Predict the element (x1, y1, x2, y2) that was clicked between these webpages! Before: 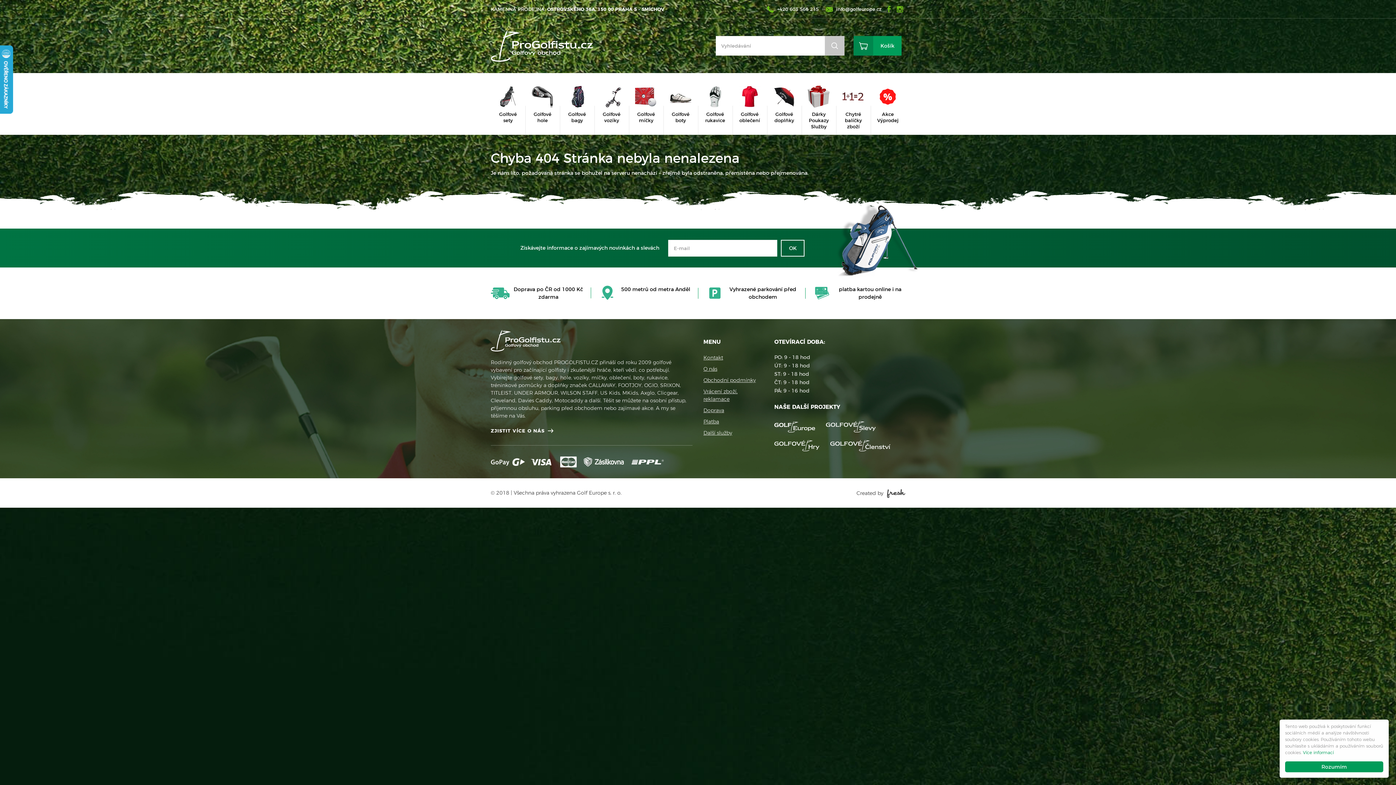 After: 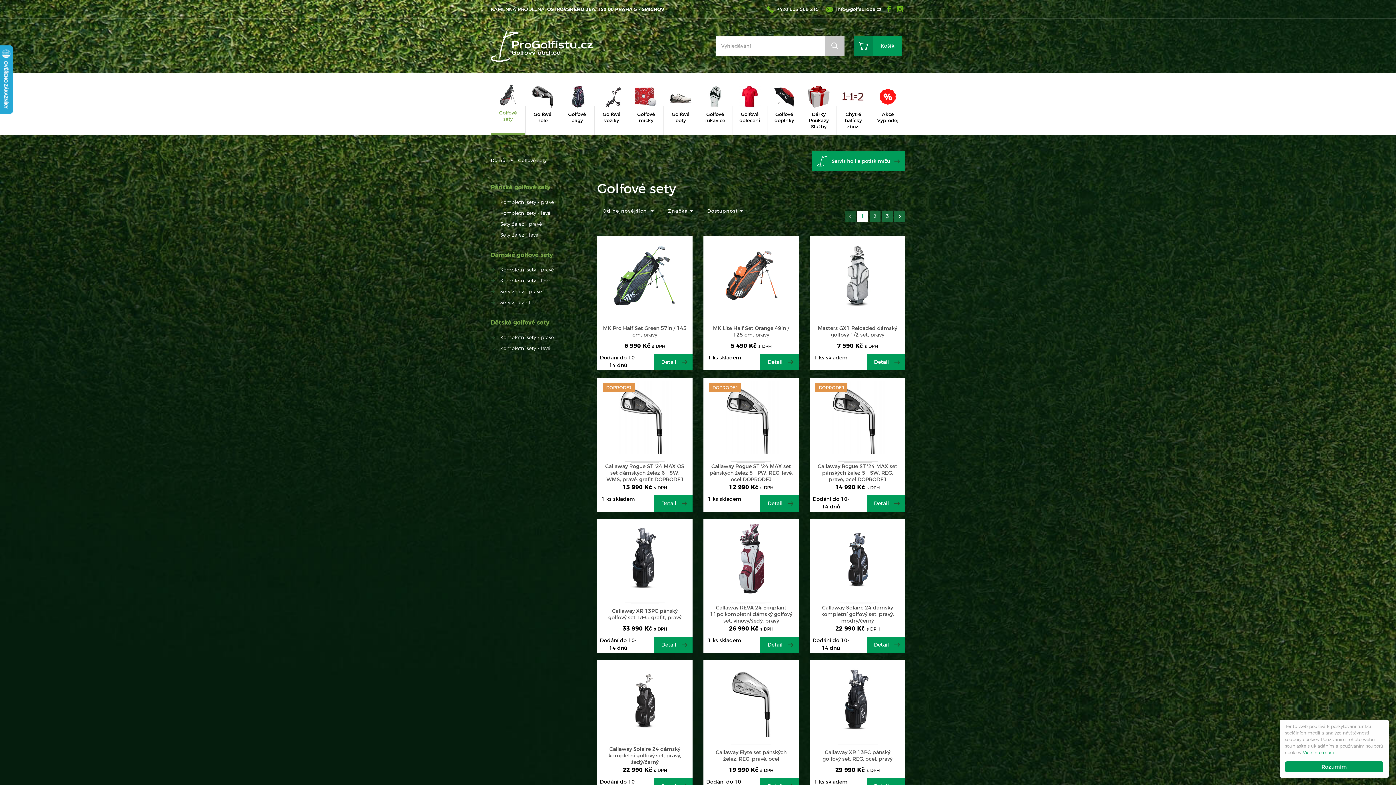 Action: bbox: (490, 73, 525, 134) label: Golfové sety